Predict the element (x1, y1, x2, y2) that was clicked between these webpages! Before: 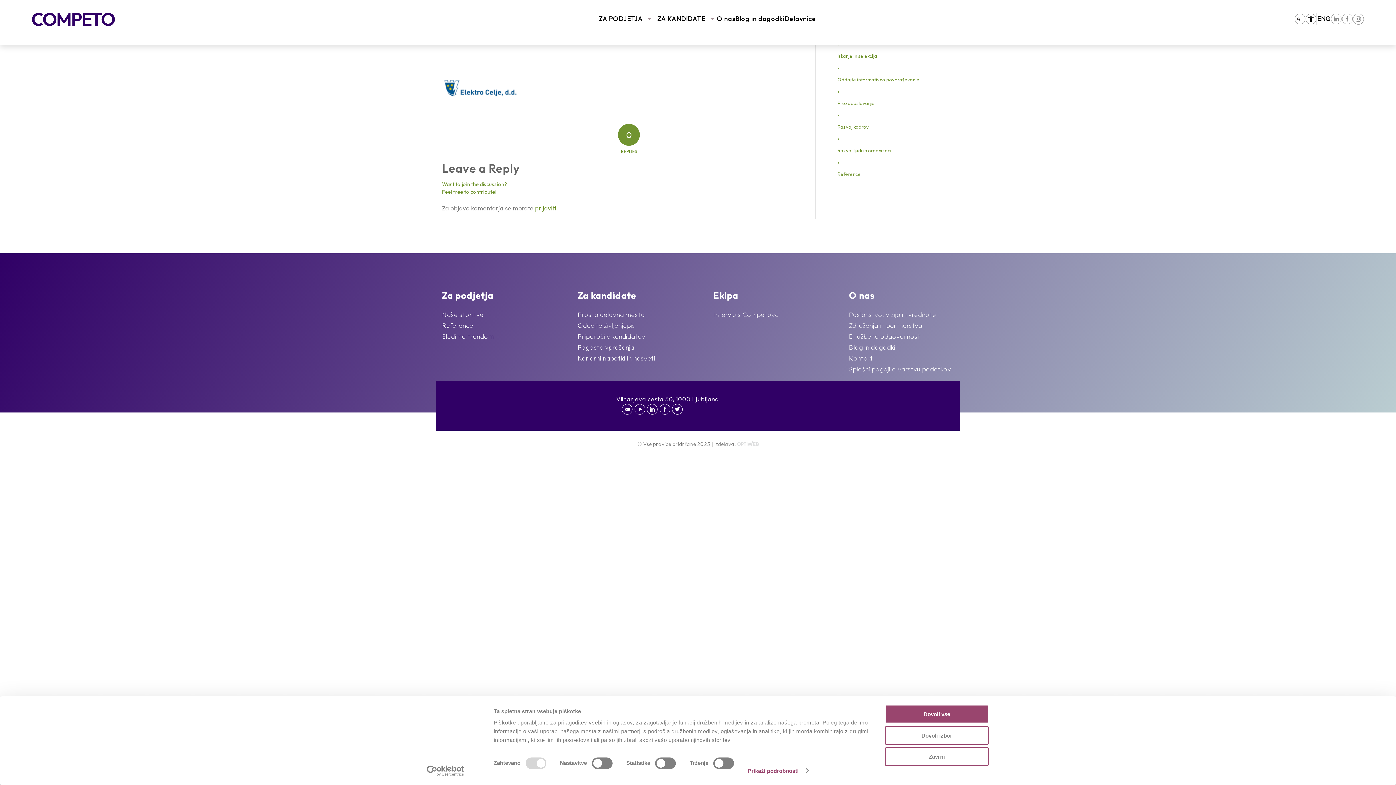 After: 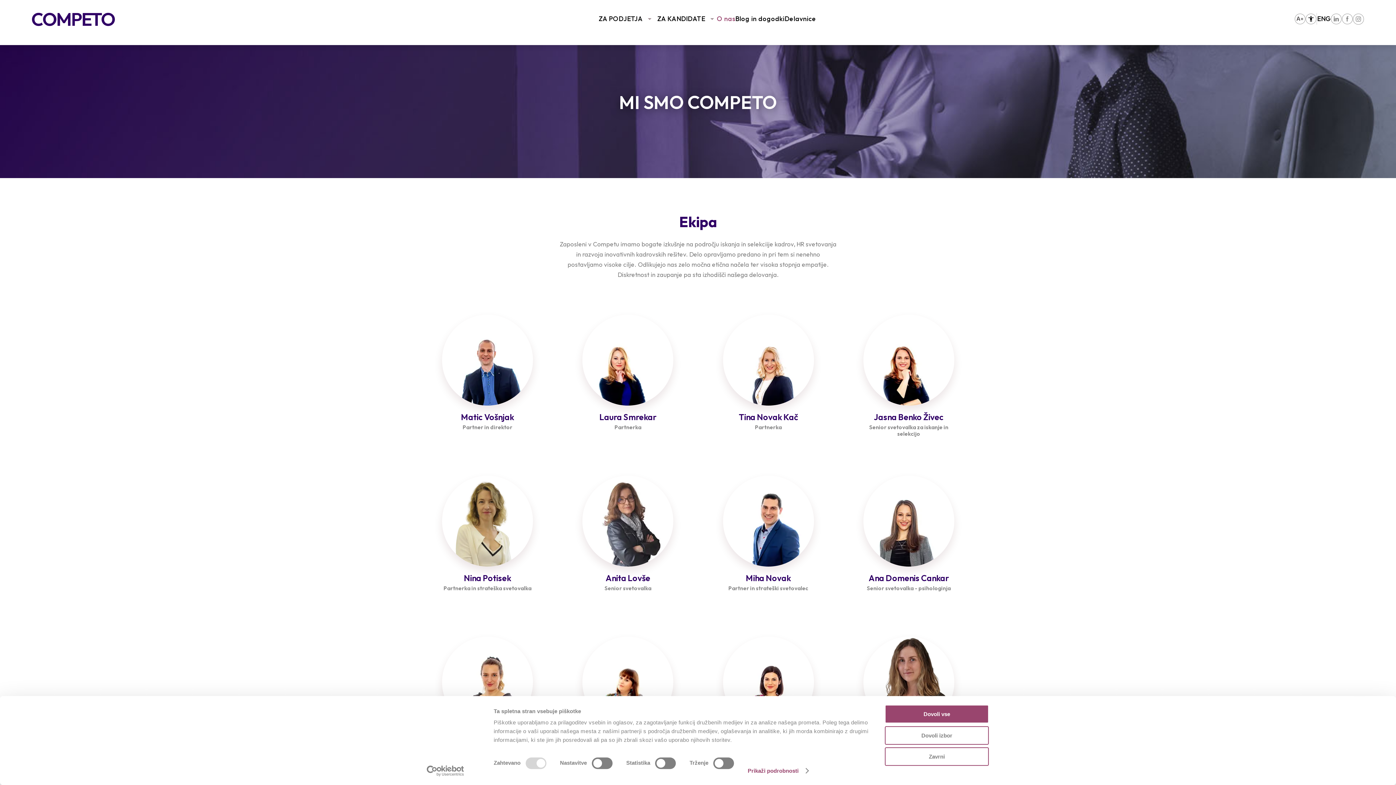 Action: label: Ekipa bbox: (713, 291, 818, 300)